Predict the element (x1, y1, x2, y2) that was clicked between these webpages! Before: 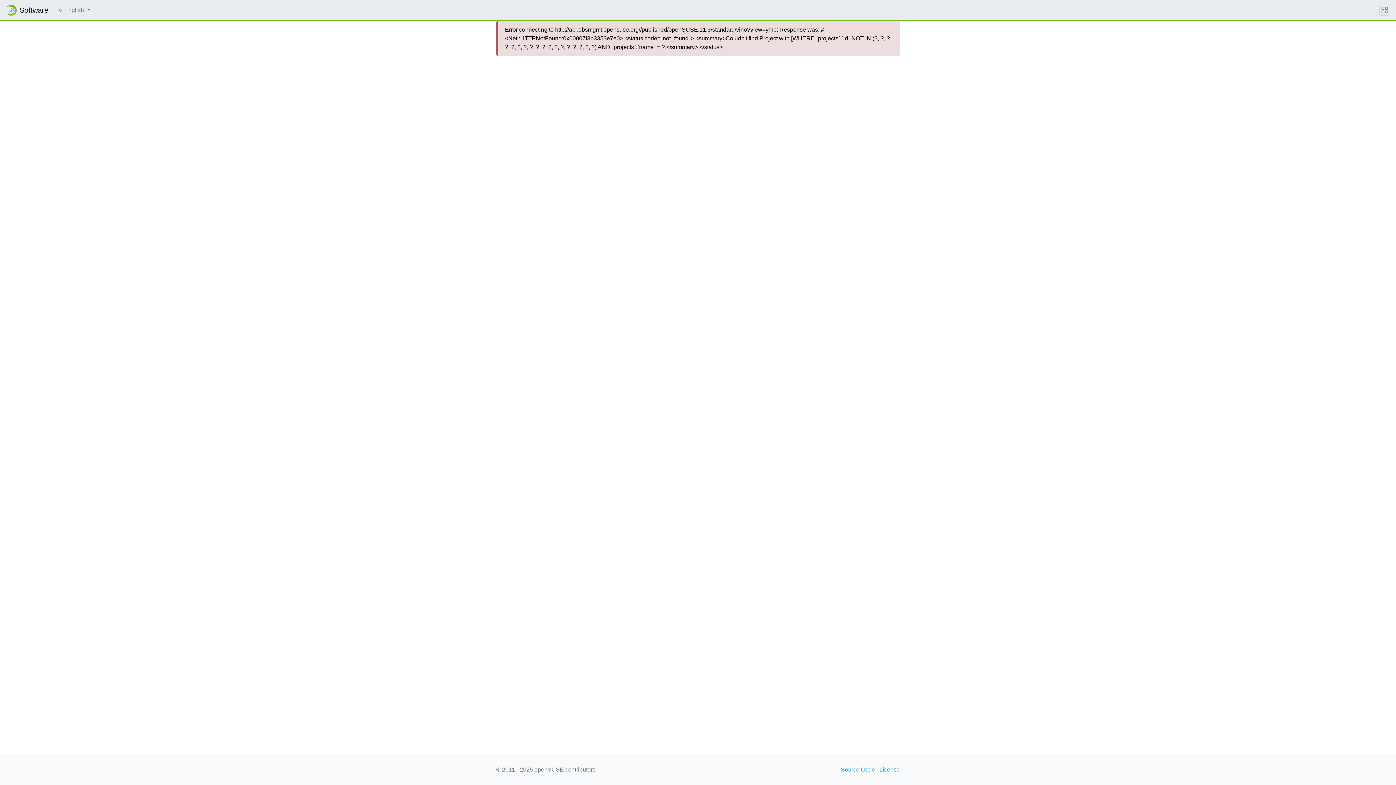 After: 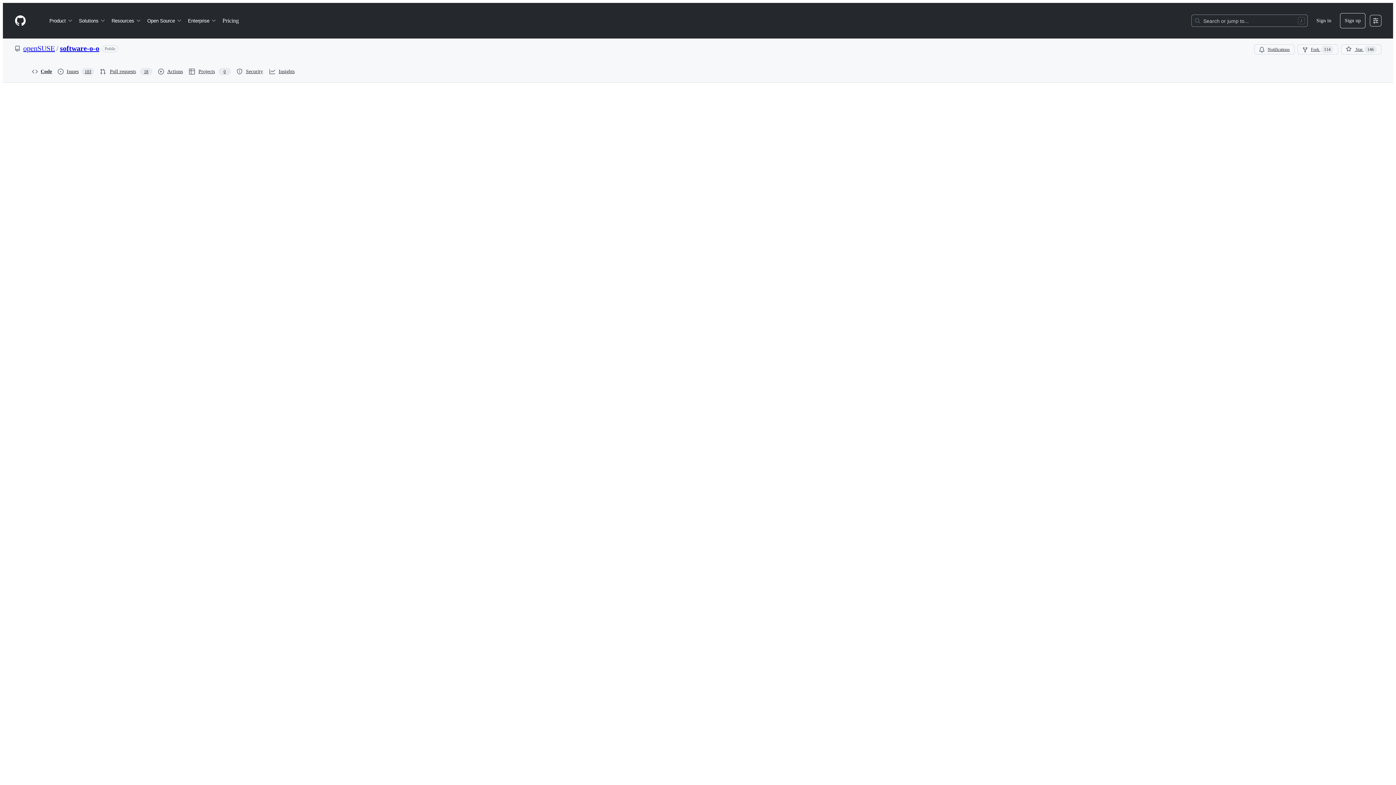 Action: bbox: (879, 765, 900, 774) label: License